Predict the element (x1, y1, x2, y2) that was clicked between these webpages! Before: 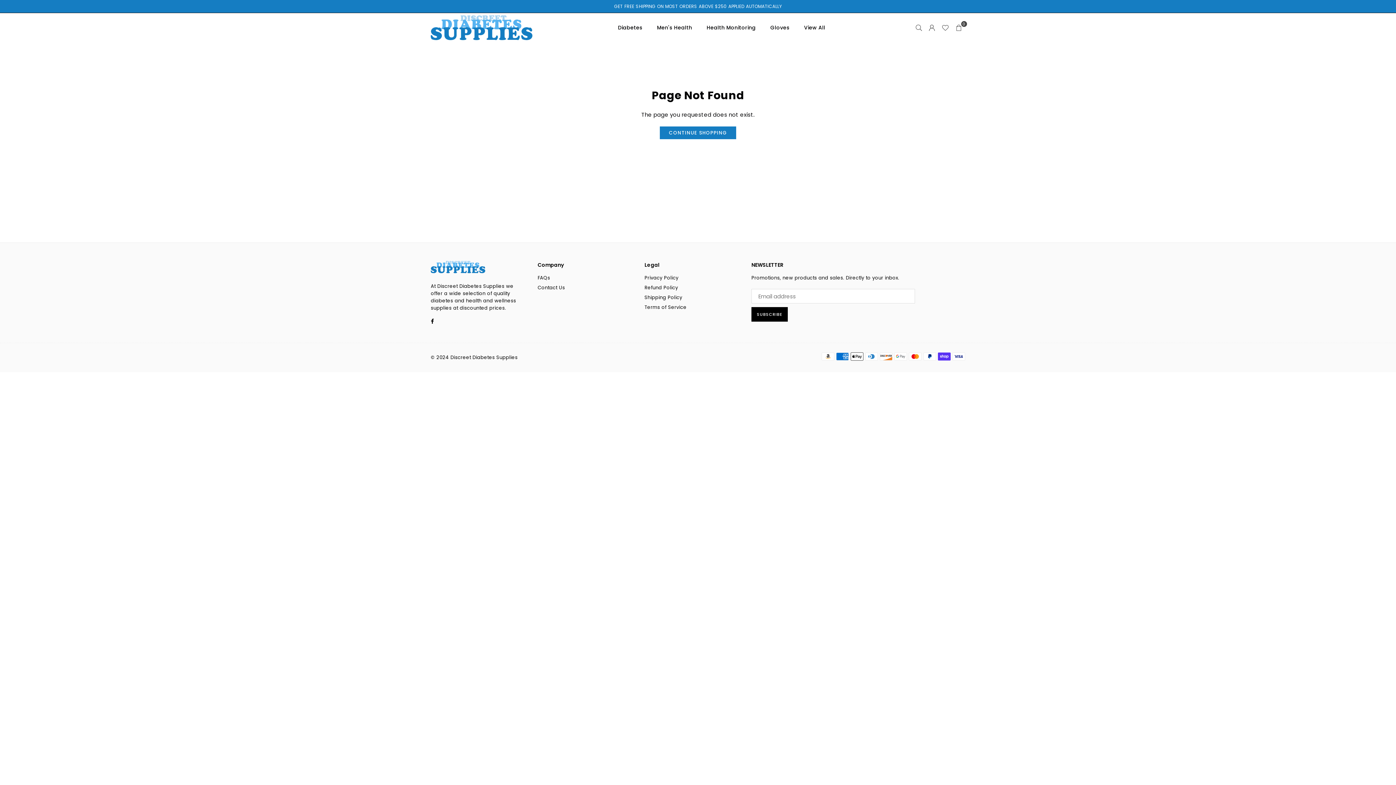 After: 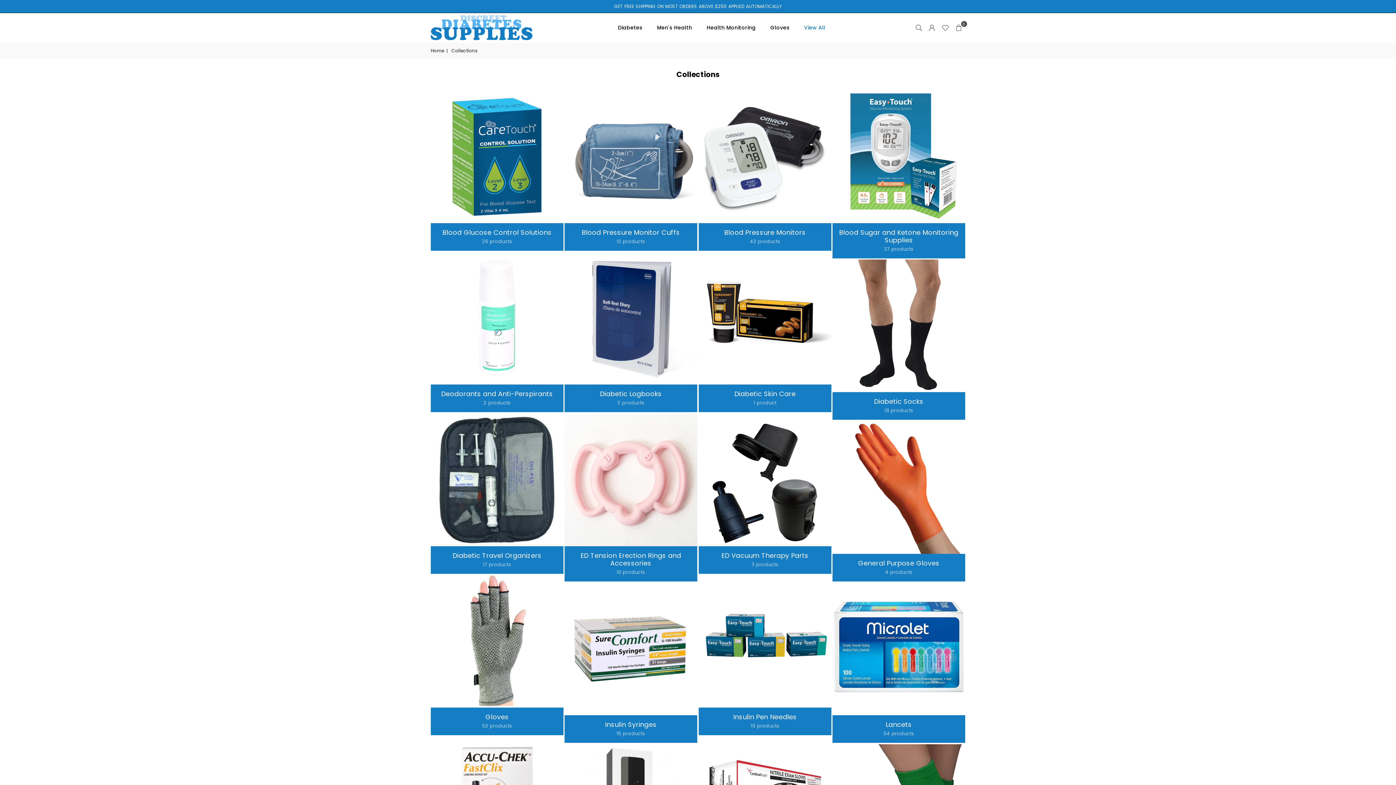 Action: bbox: (798, 17, 830, 37) label: View All